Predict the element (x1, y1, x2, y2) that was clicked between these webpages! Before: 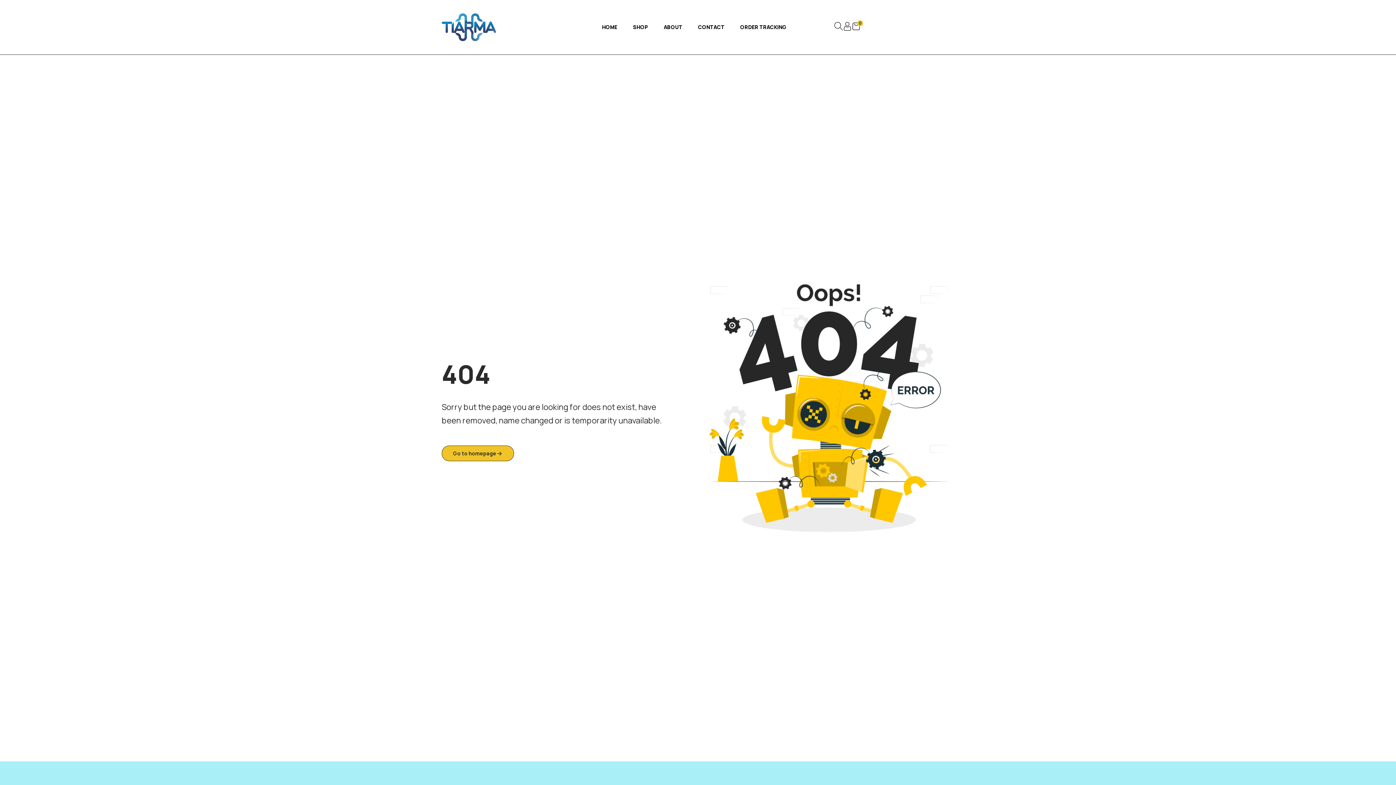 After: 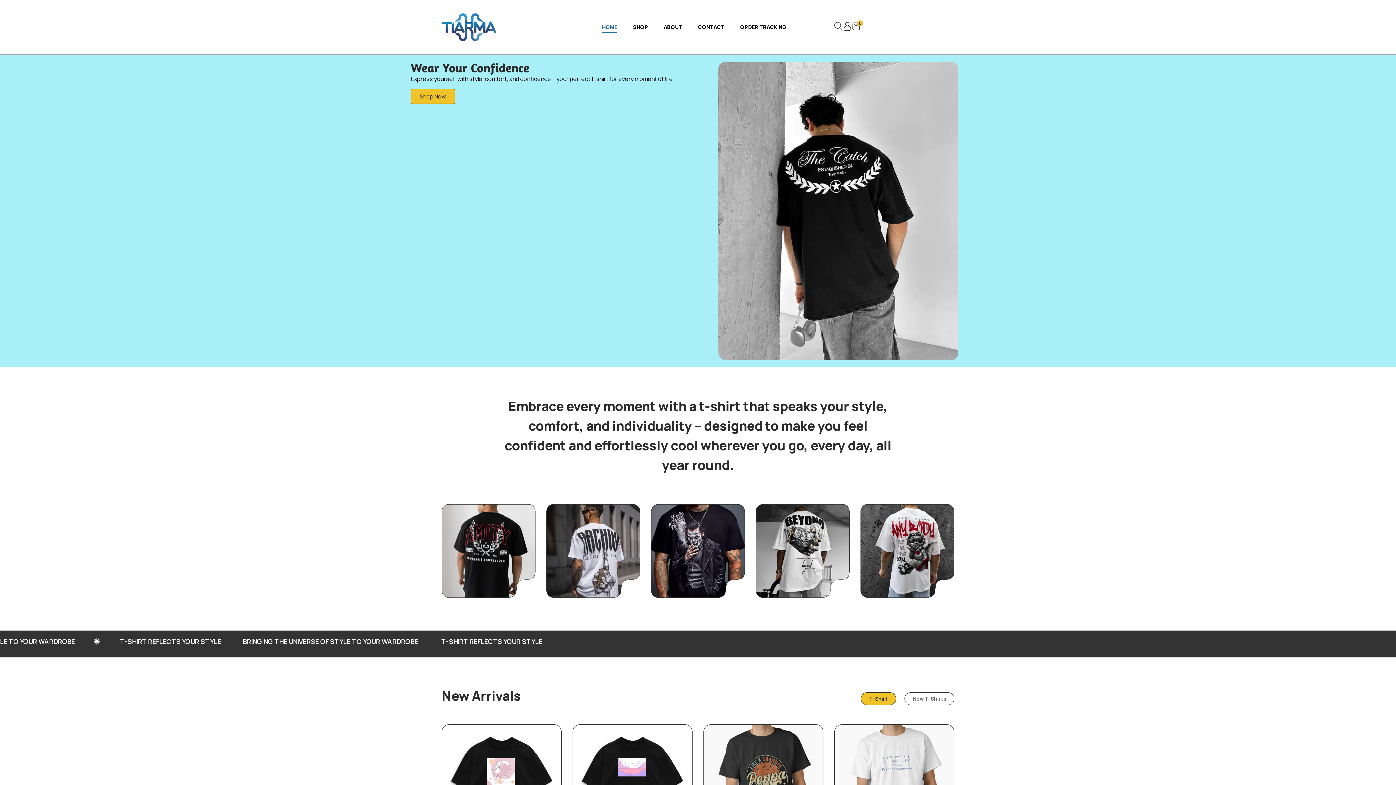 Action: label: HOME bbox: (602, 21, 617, 32)